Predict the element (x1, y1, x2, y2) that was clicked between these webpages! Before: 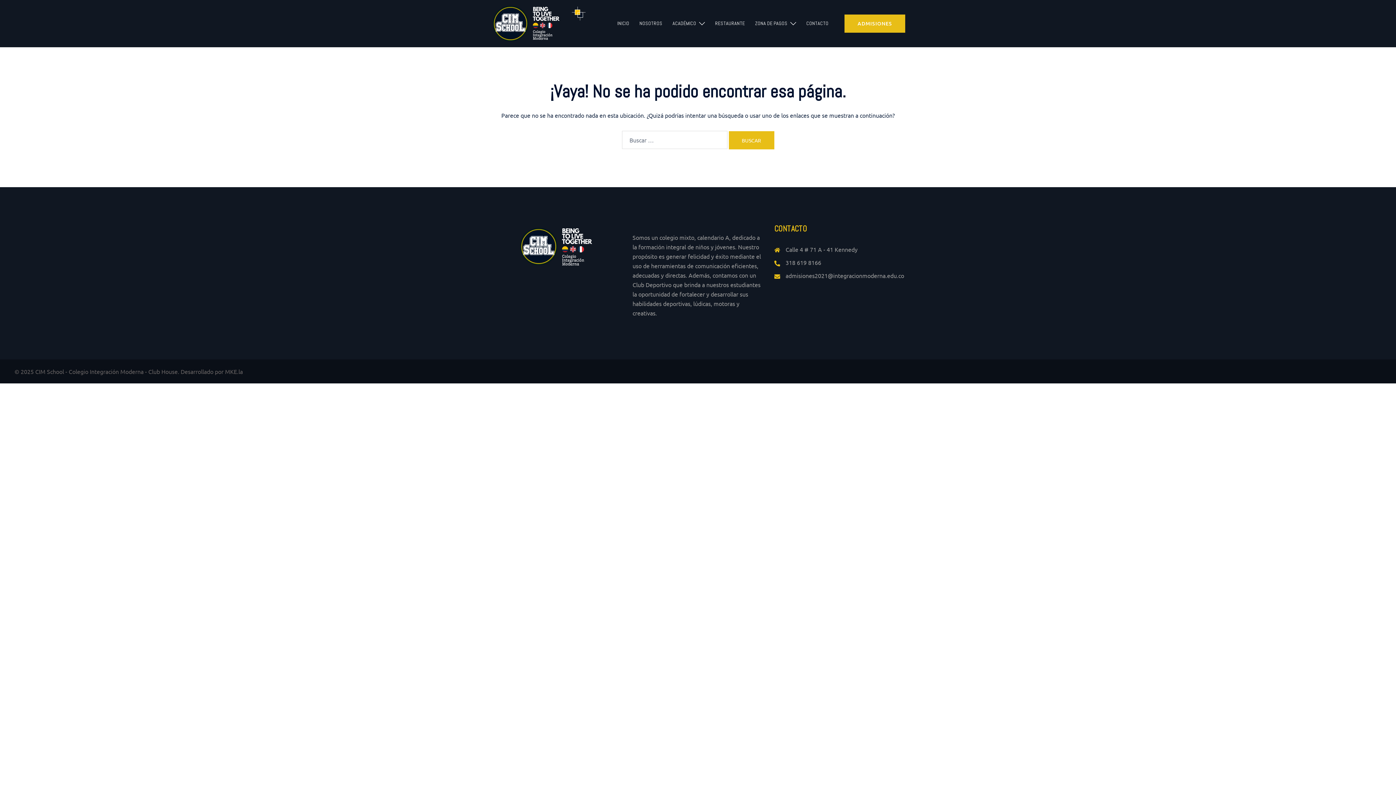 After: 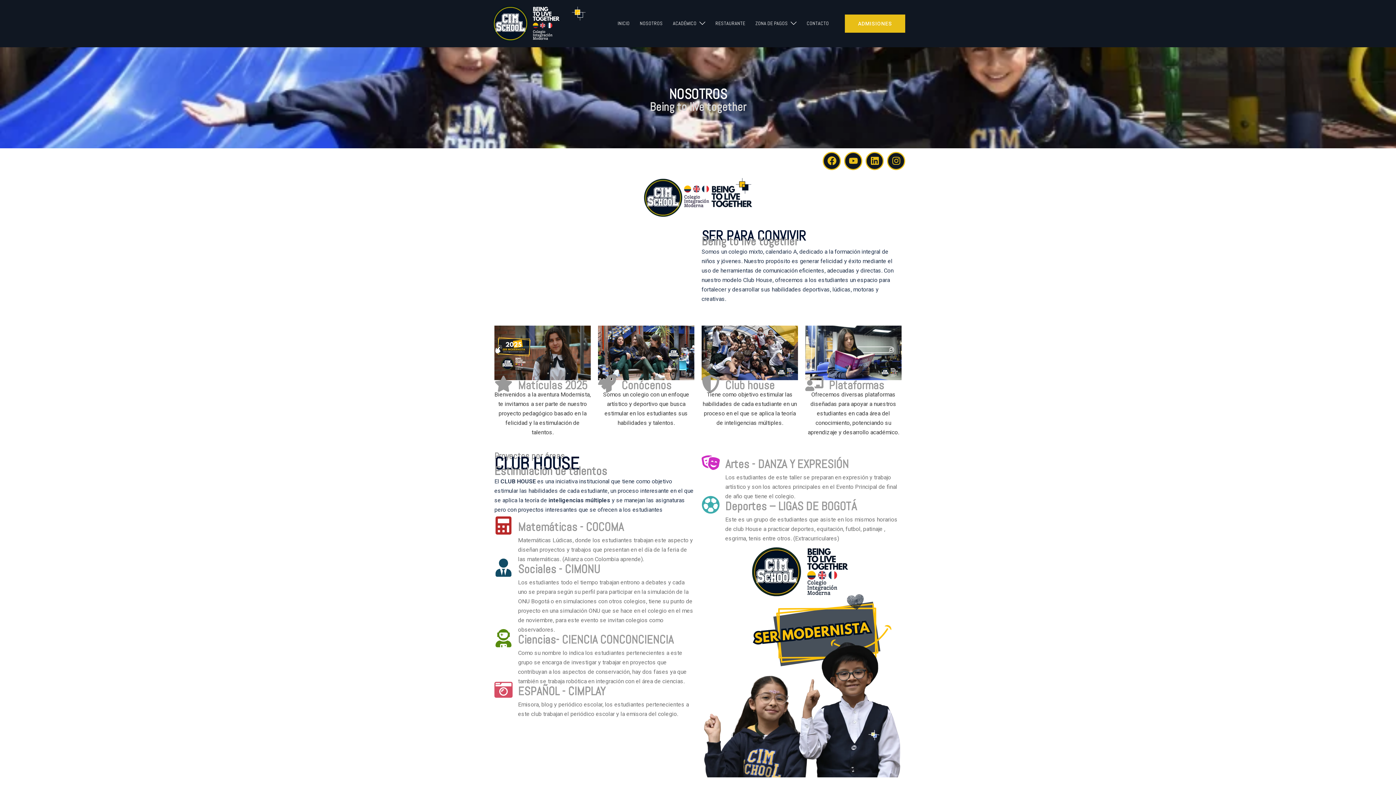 Action: label: NOSOTROS bbox: (639, 19, 662, 27)